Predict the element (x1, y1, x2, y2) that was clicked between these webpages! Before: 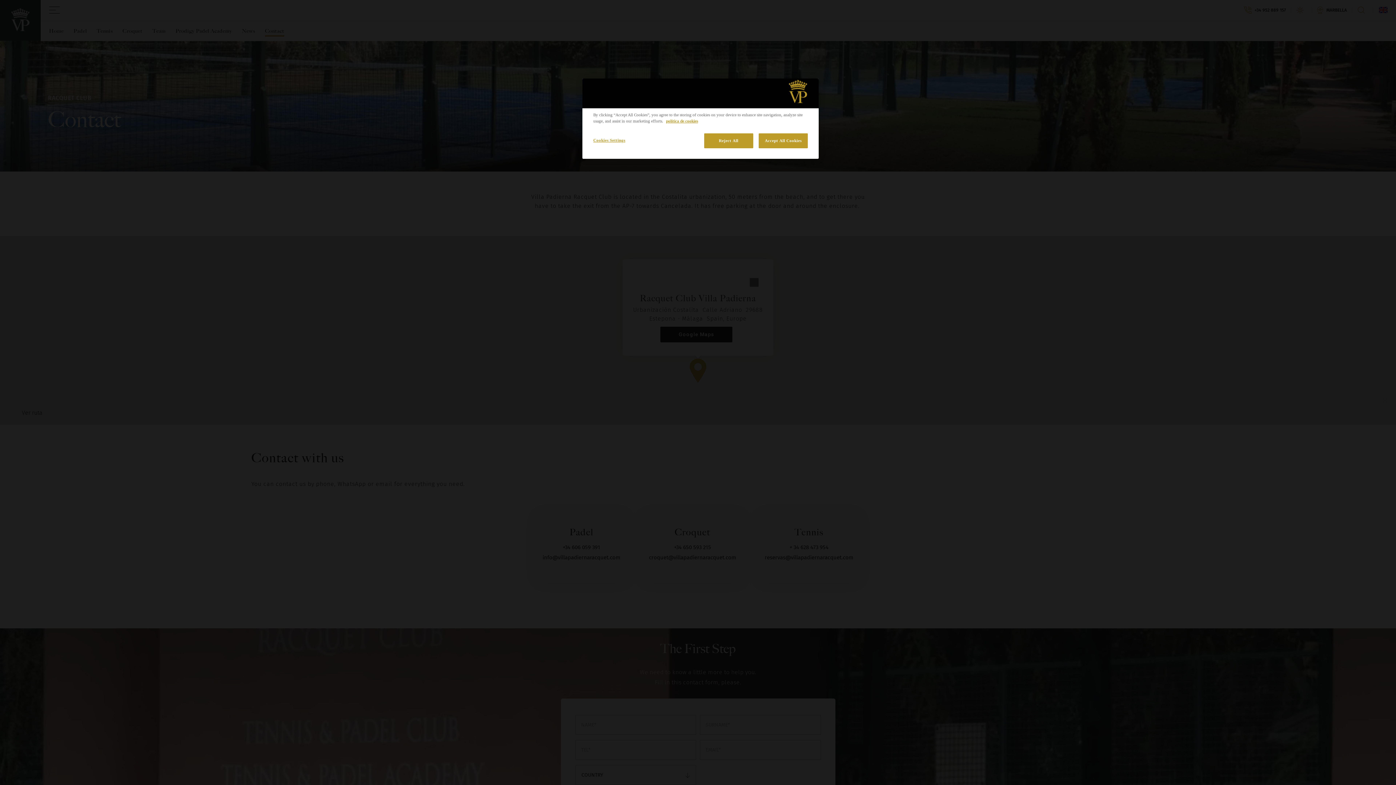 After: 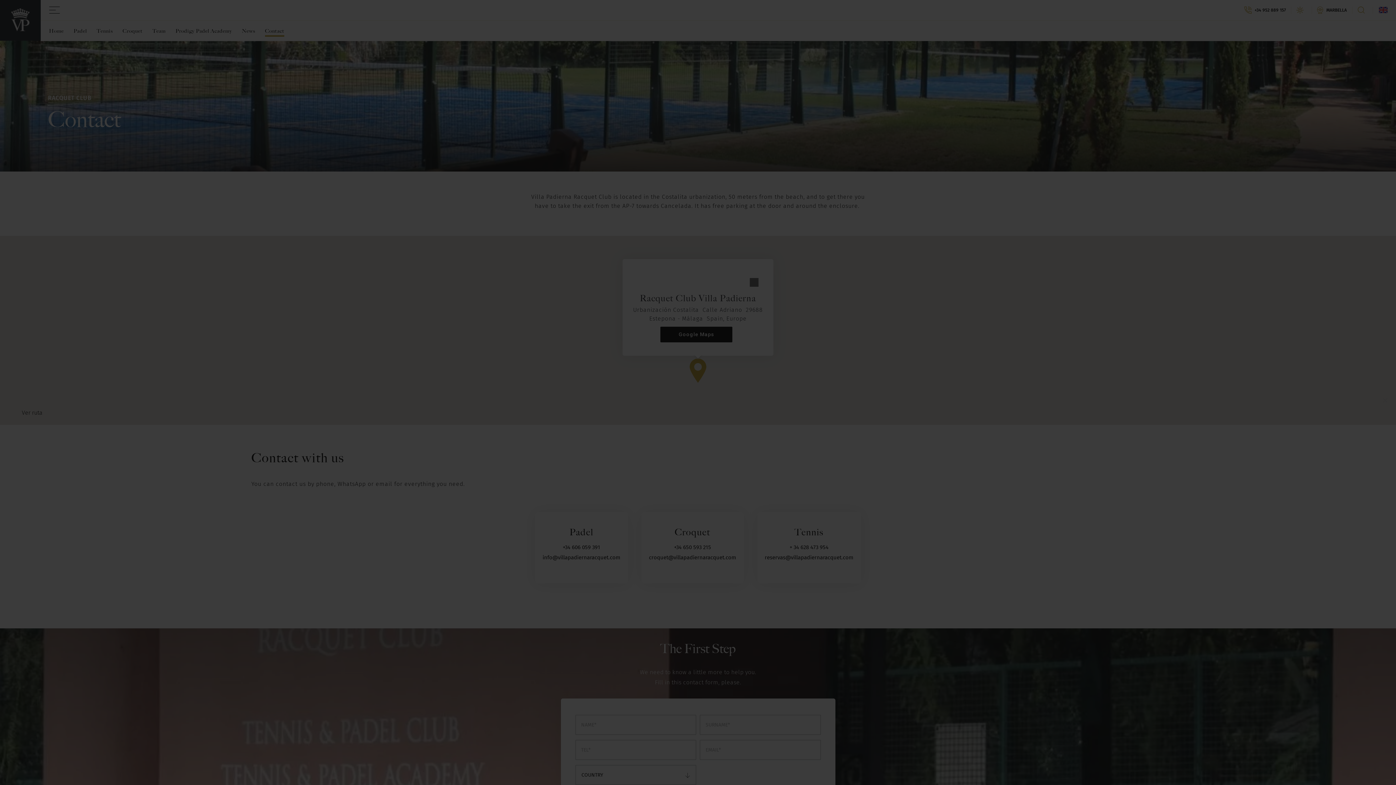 Action: label: Accept All Cookies bbox: (758, 133, 808, 148)